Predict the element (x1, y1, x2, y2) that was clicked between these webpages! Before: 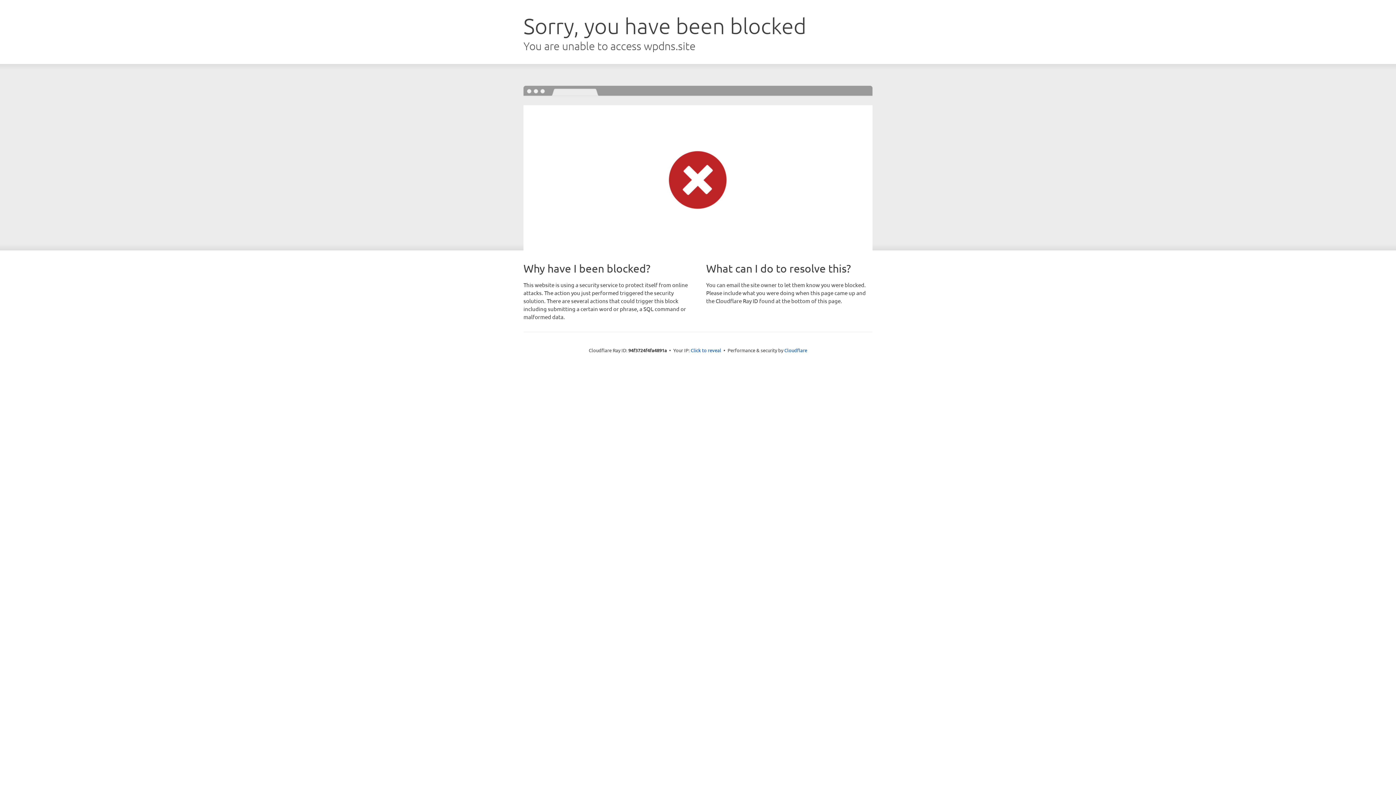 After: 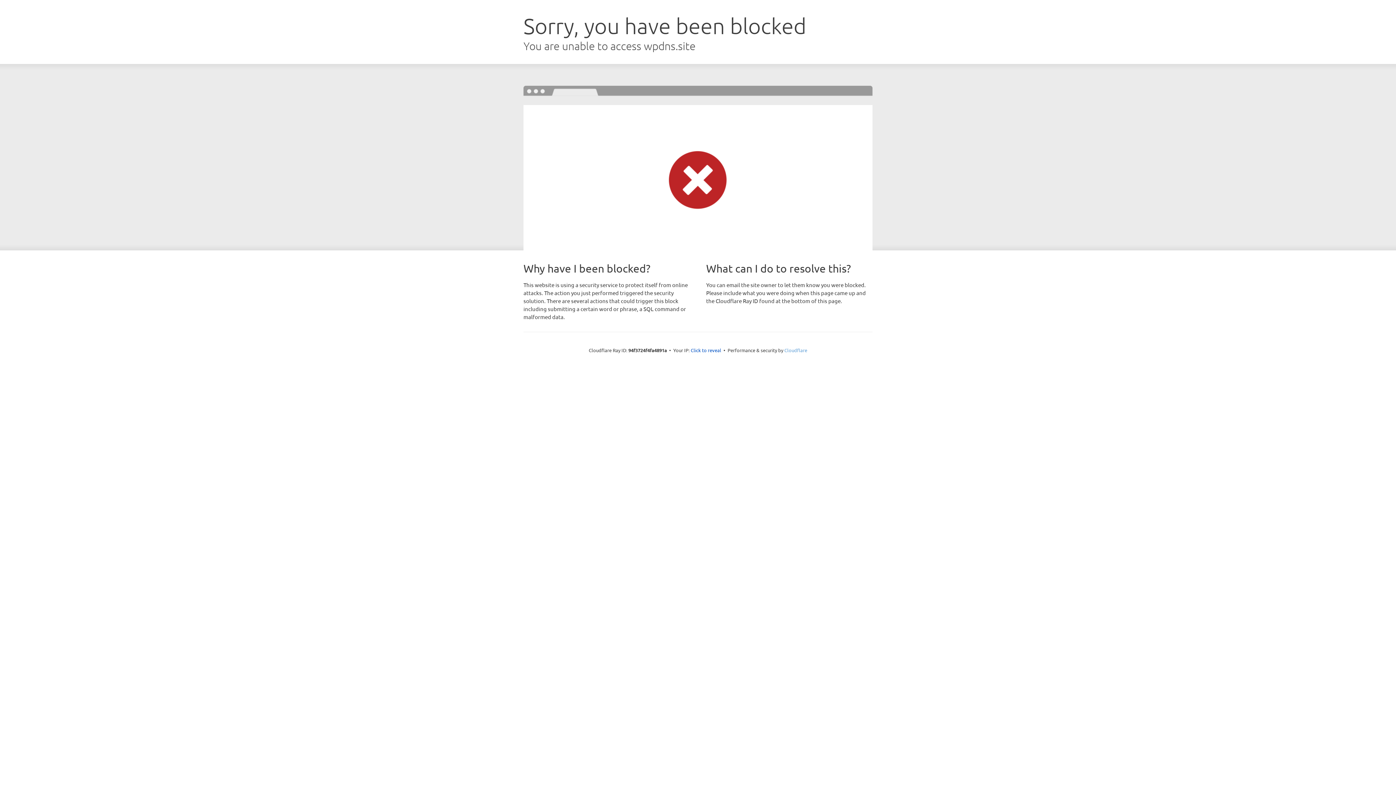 Action: bbox: (784, 347, 807, 353) label: Cloudflare